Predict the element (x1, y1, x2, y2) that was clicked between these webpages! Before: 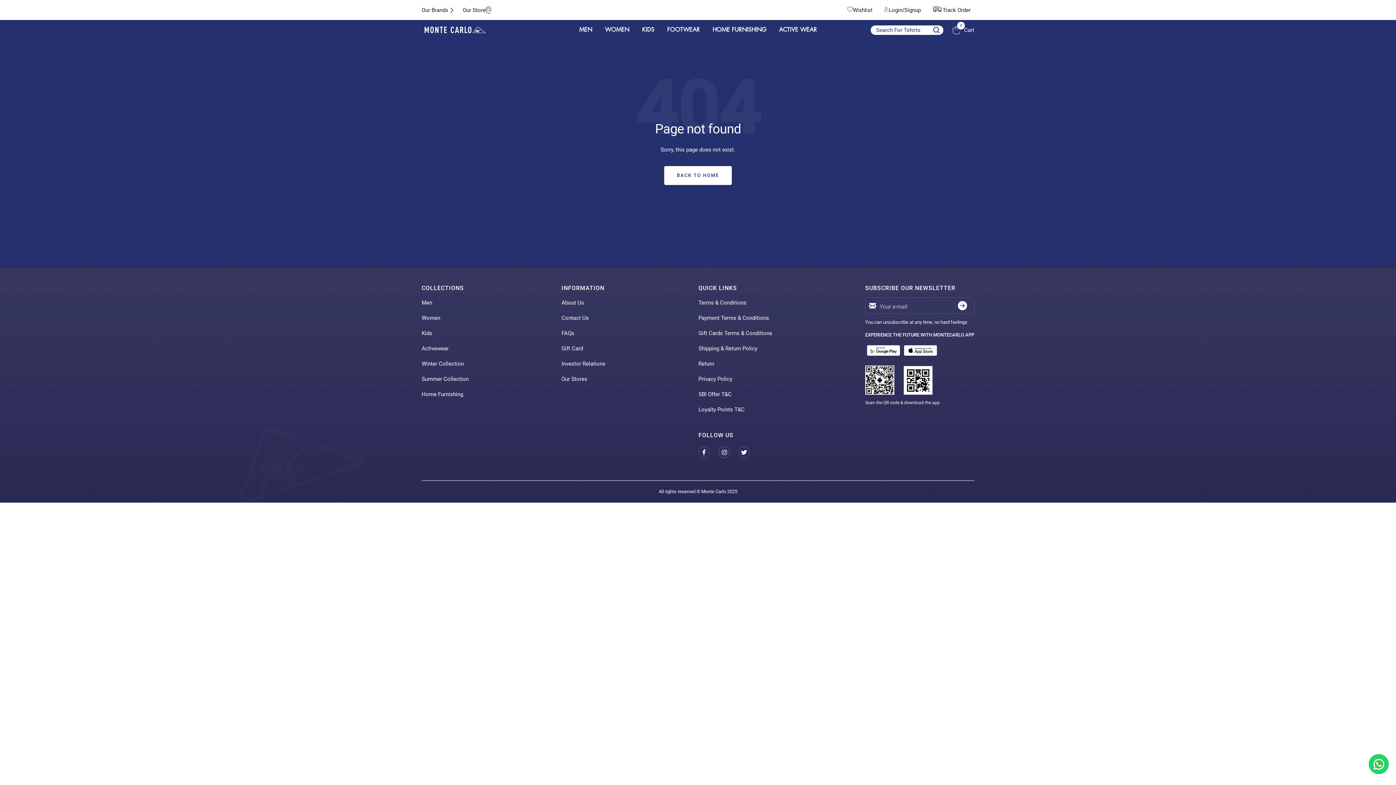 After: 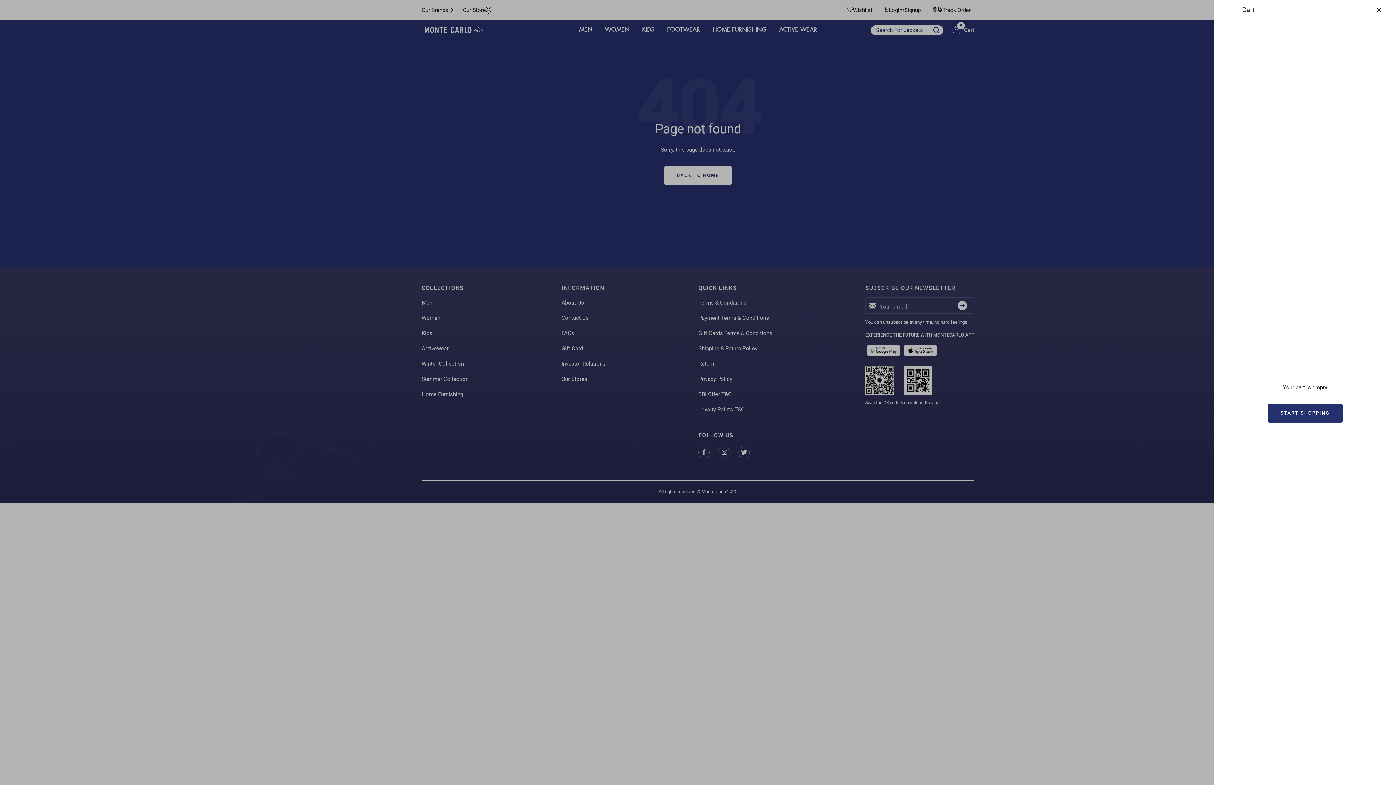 Action: label: Cart bbox: (952, 25, 961, 34)